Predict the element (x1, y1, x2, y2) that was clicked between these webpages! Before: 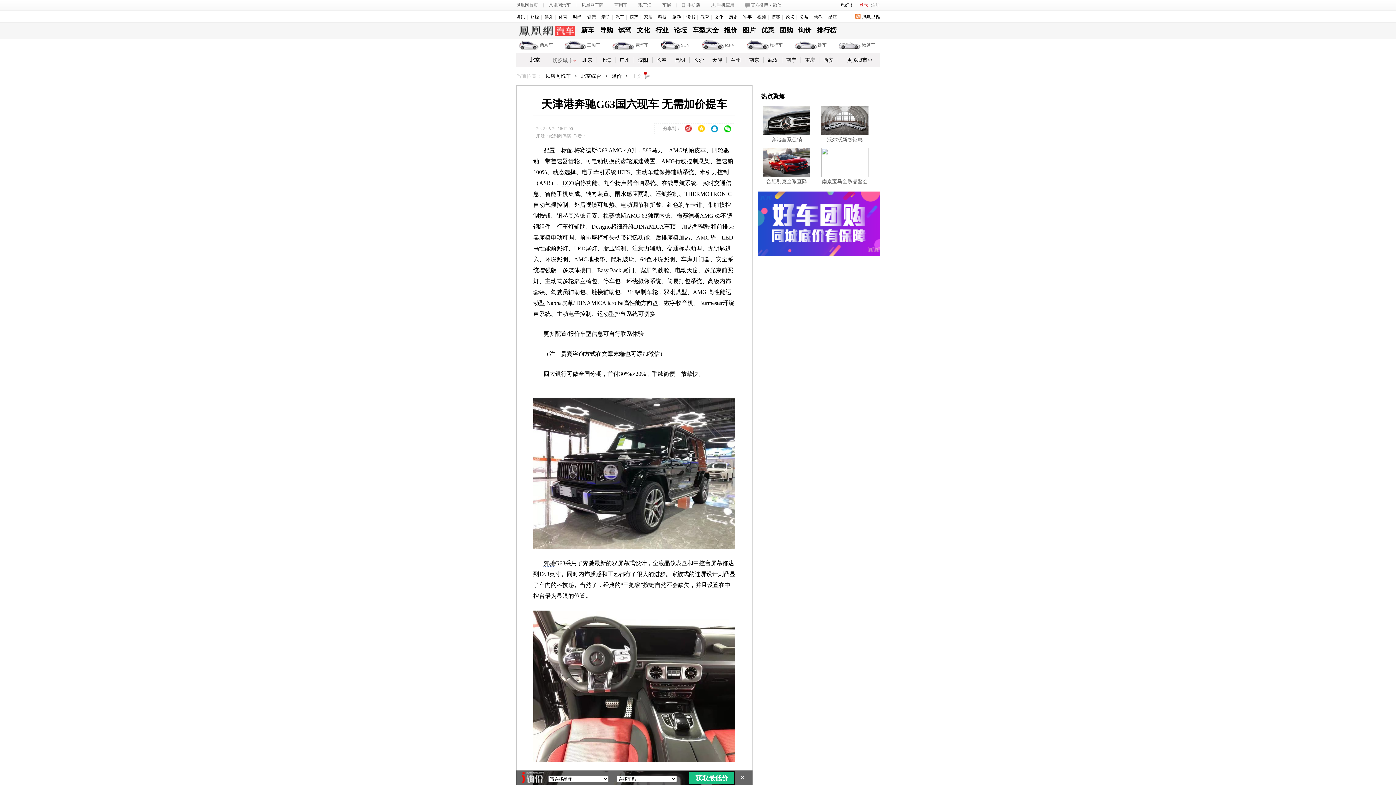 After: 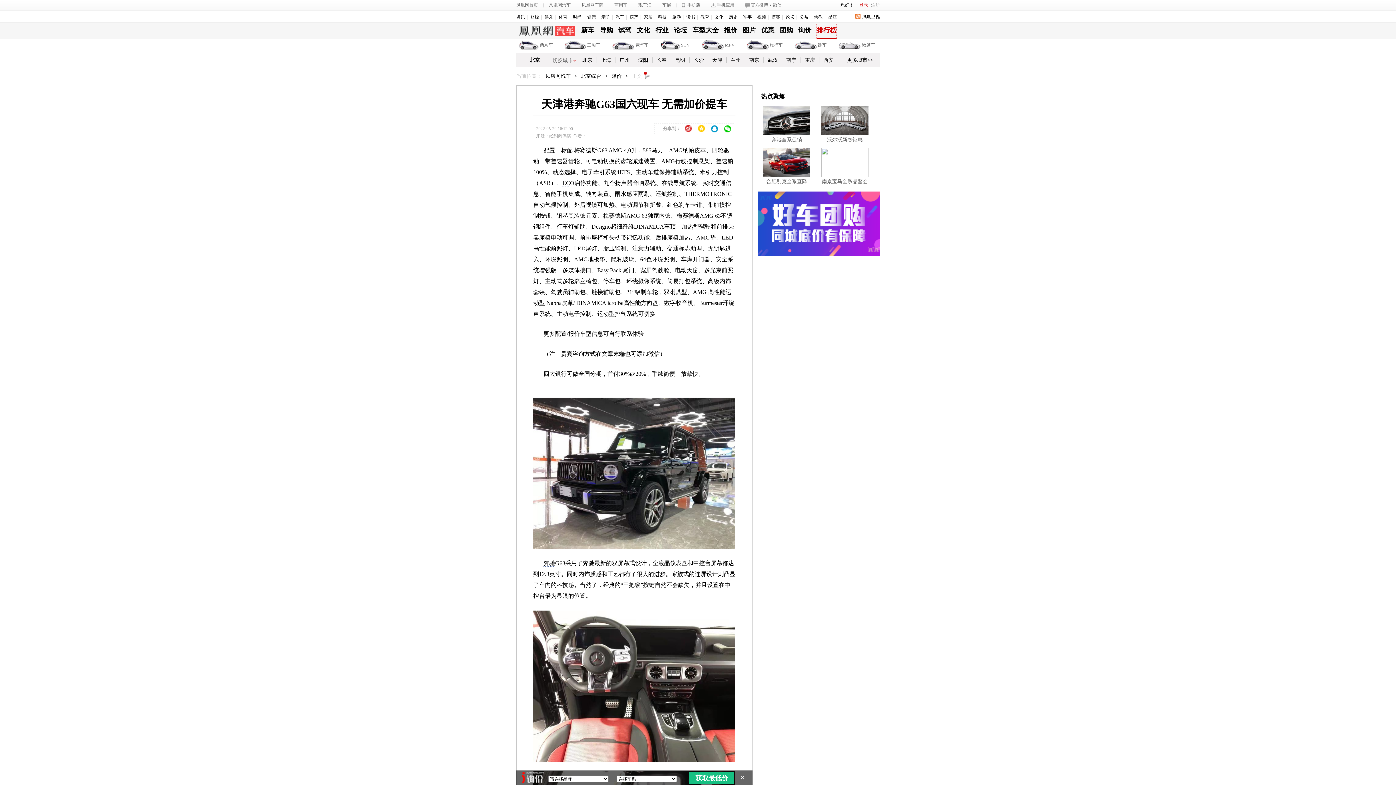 Action: bbox: (817, 22, 836, 38) label: 排行榜